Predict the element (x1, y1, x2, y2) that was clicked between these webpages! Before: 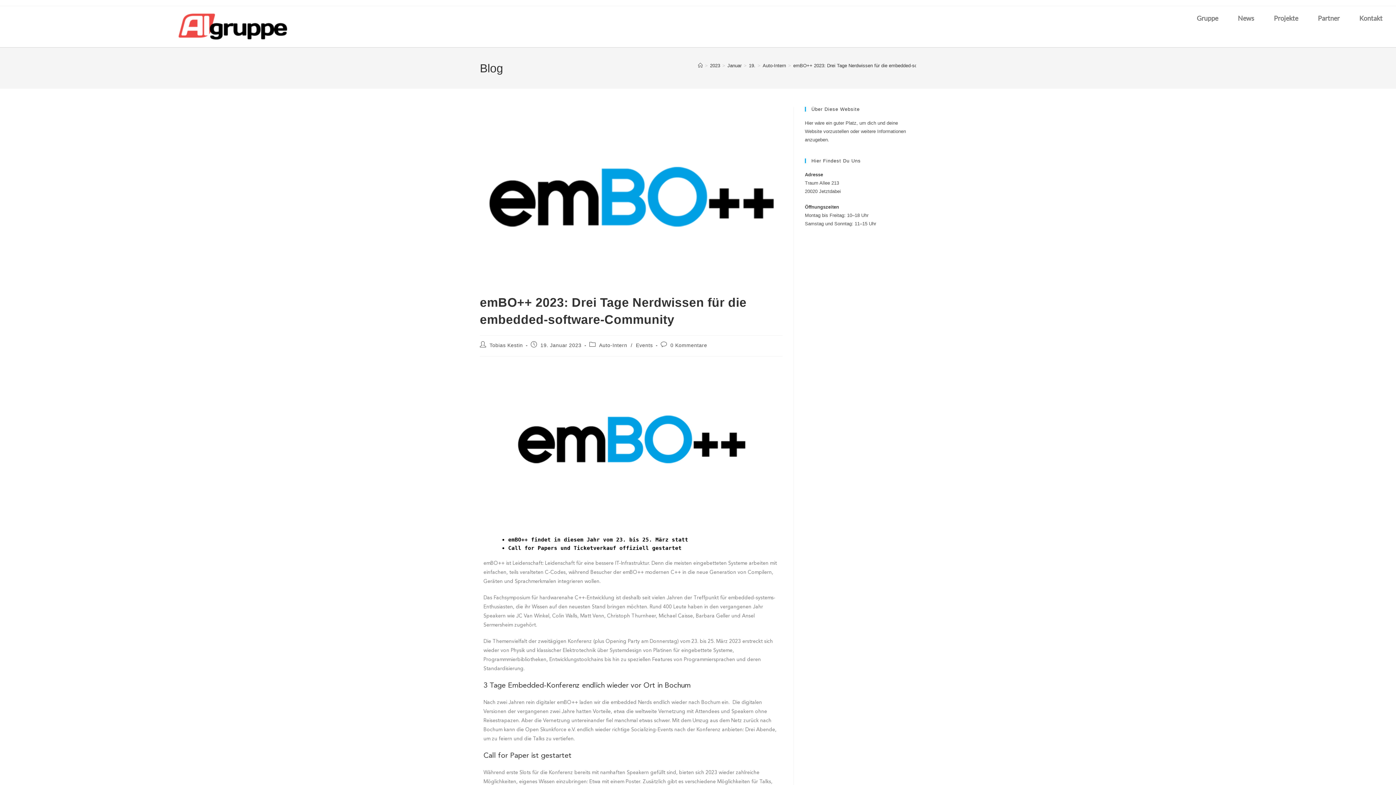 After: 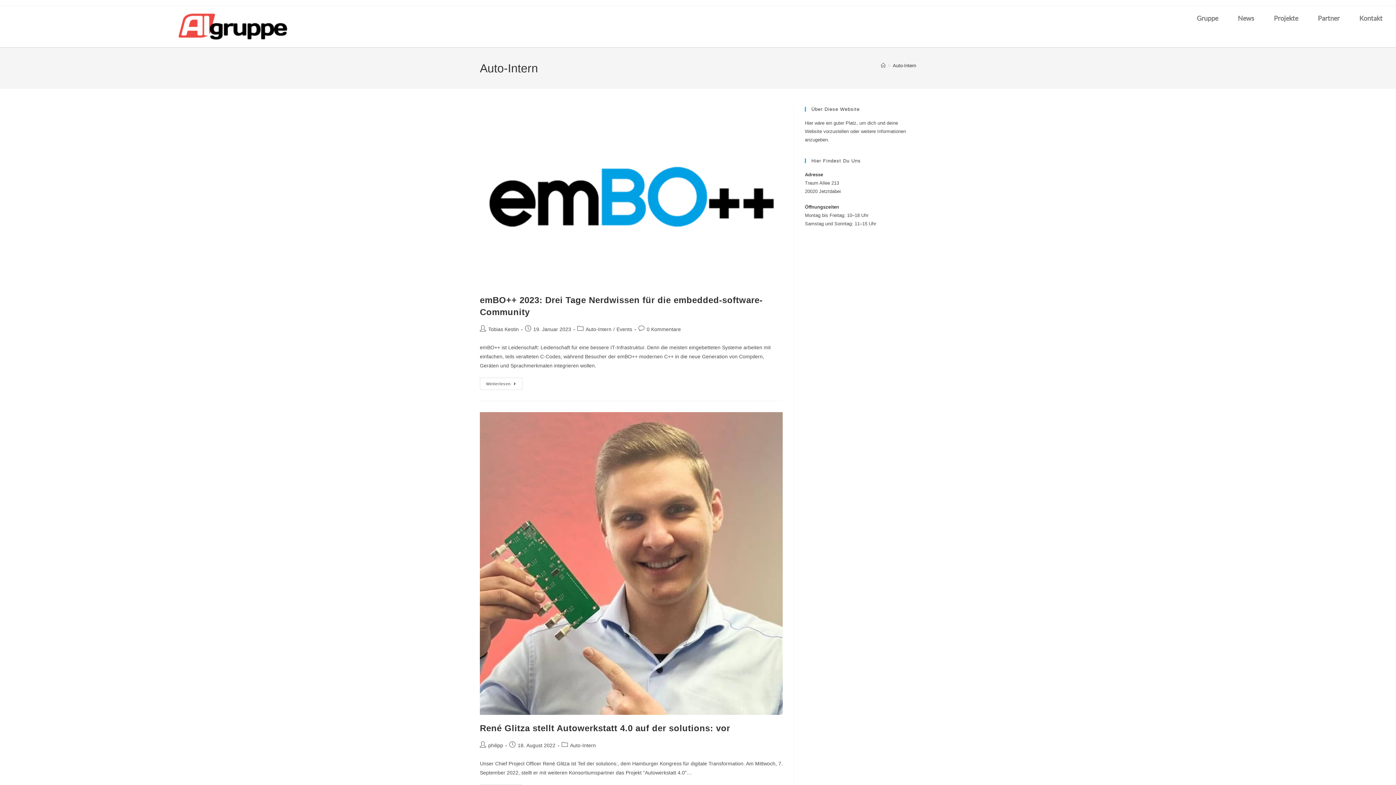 Action: label: Auto-Intern bbox: (599, 342, 627, 348)